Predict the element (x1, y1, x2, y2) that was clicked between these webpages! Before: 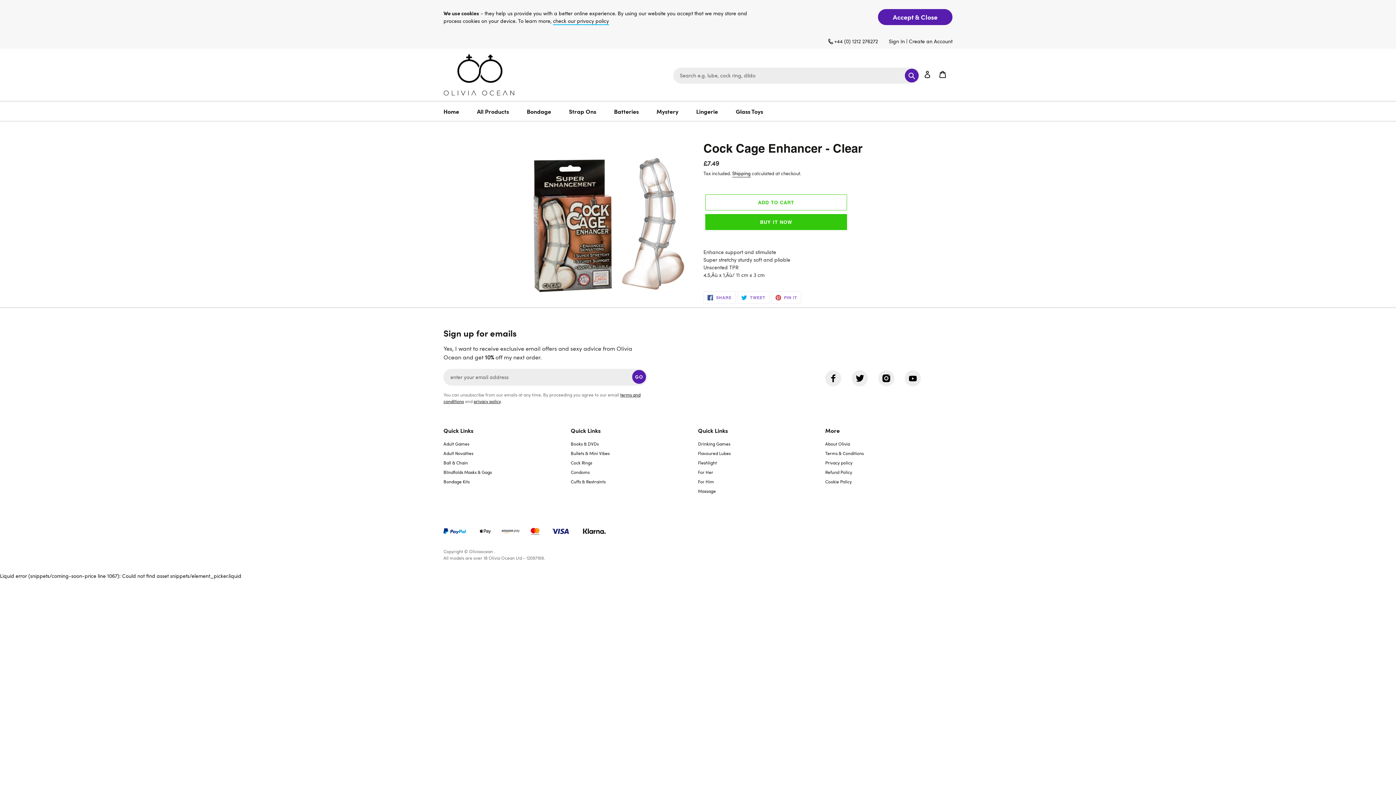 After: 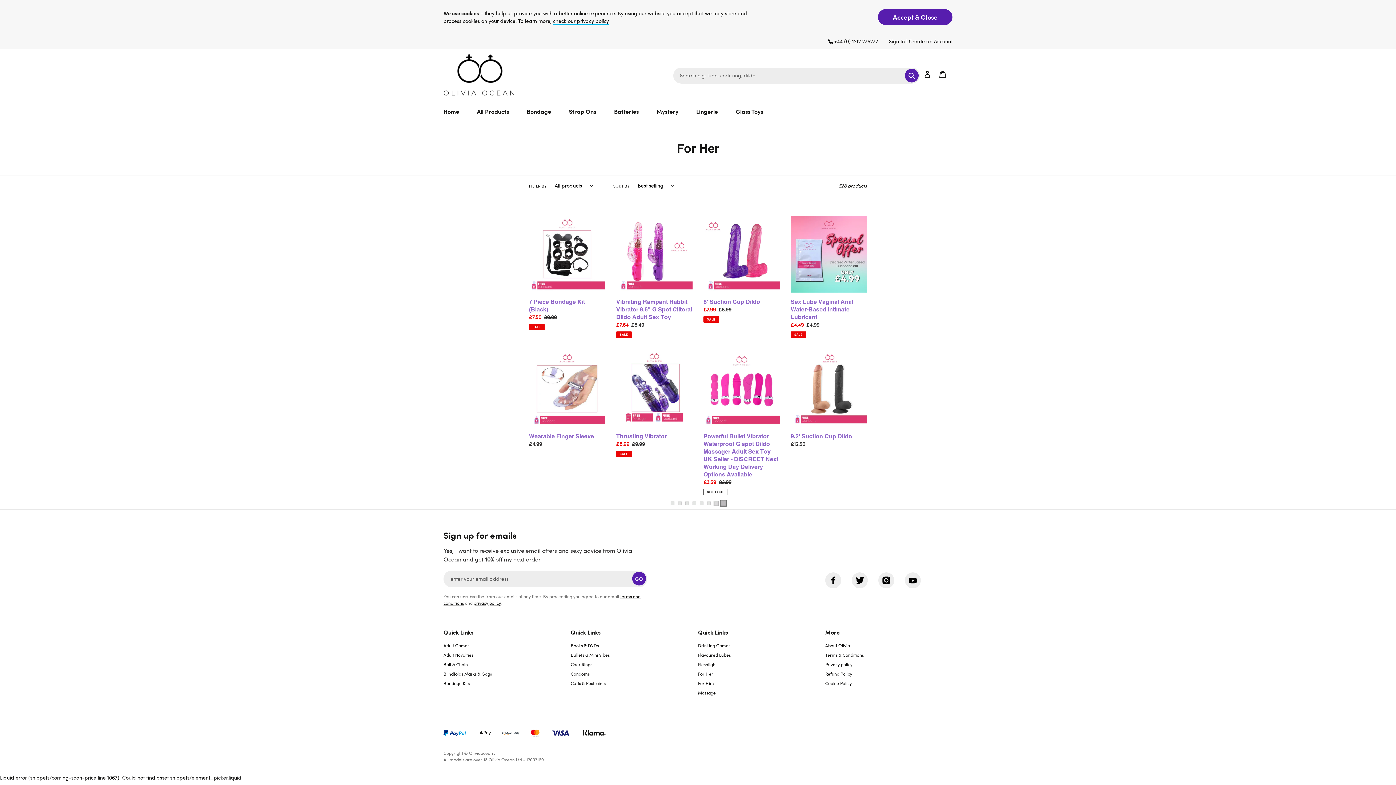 Action: label: For Her bbox: (698, 468, 713, 475)